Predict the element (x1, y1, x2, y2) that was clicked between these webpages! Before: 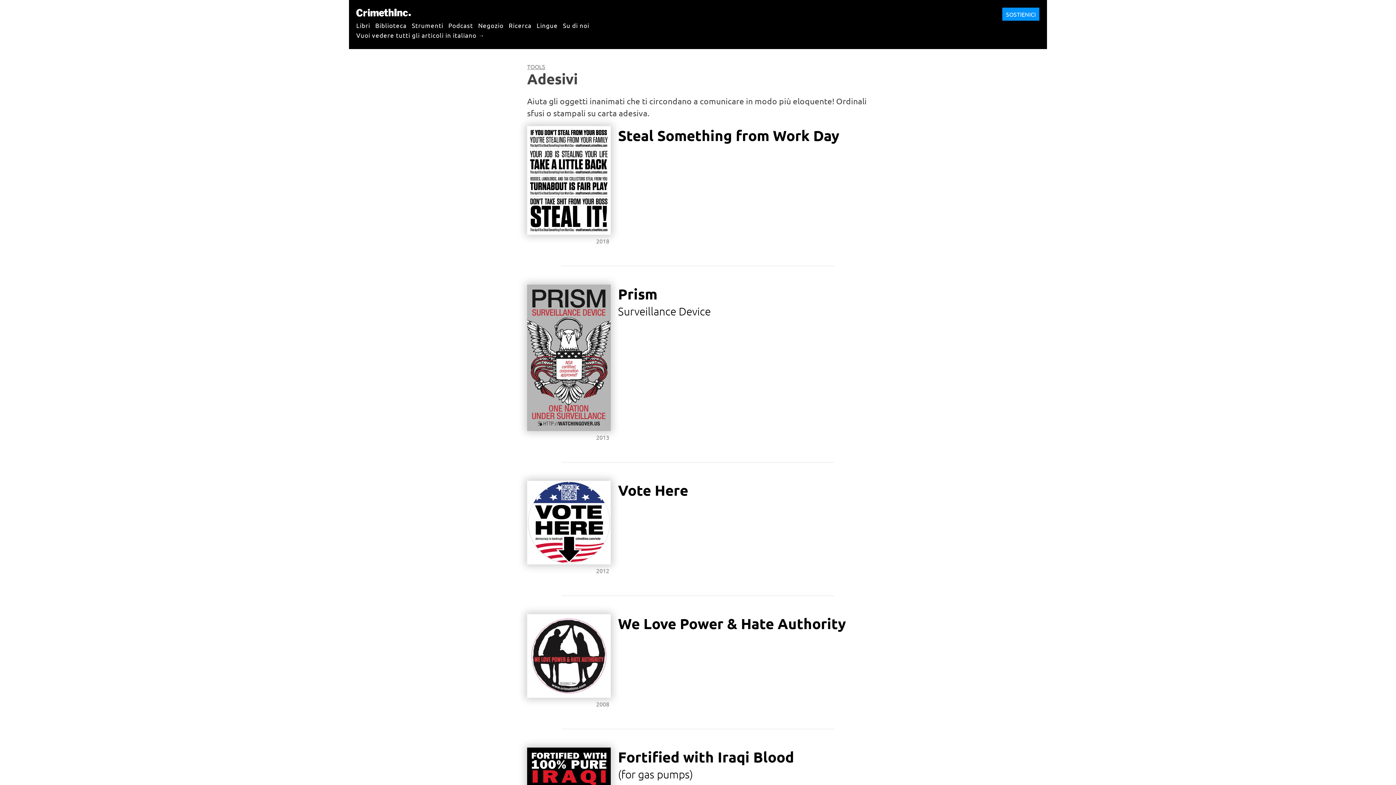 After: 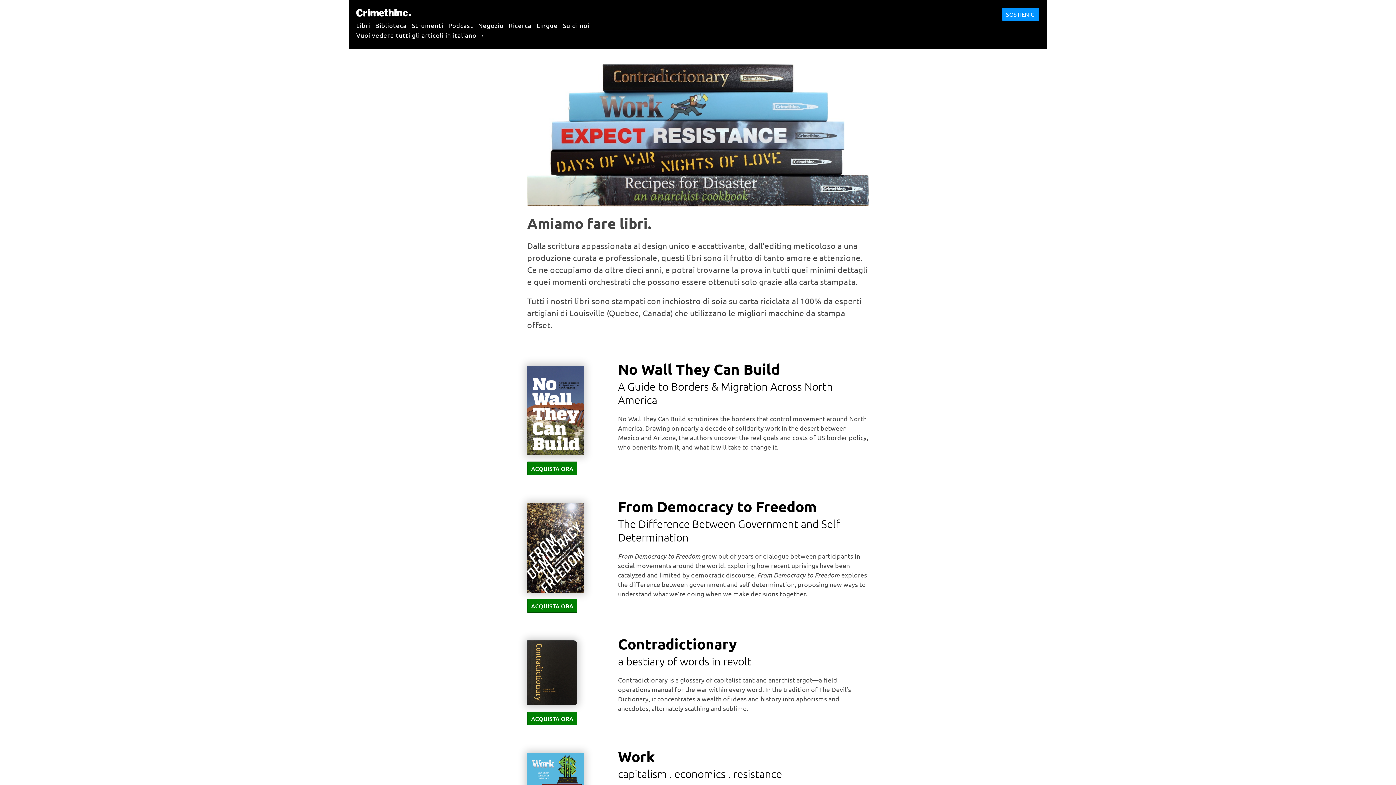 Action: bbox: (356, 17, 370, 32) label: Libri